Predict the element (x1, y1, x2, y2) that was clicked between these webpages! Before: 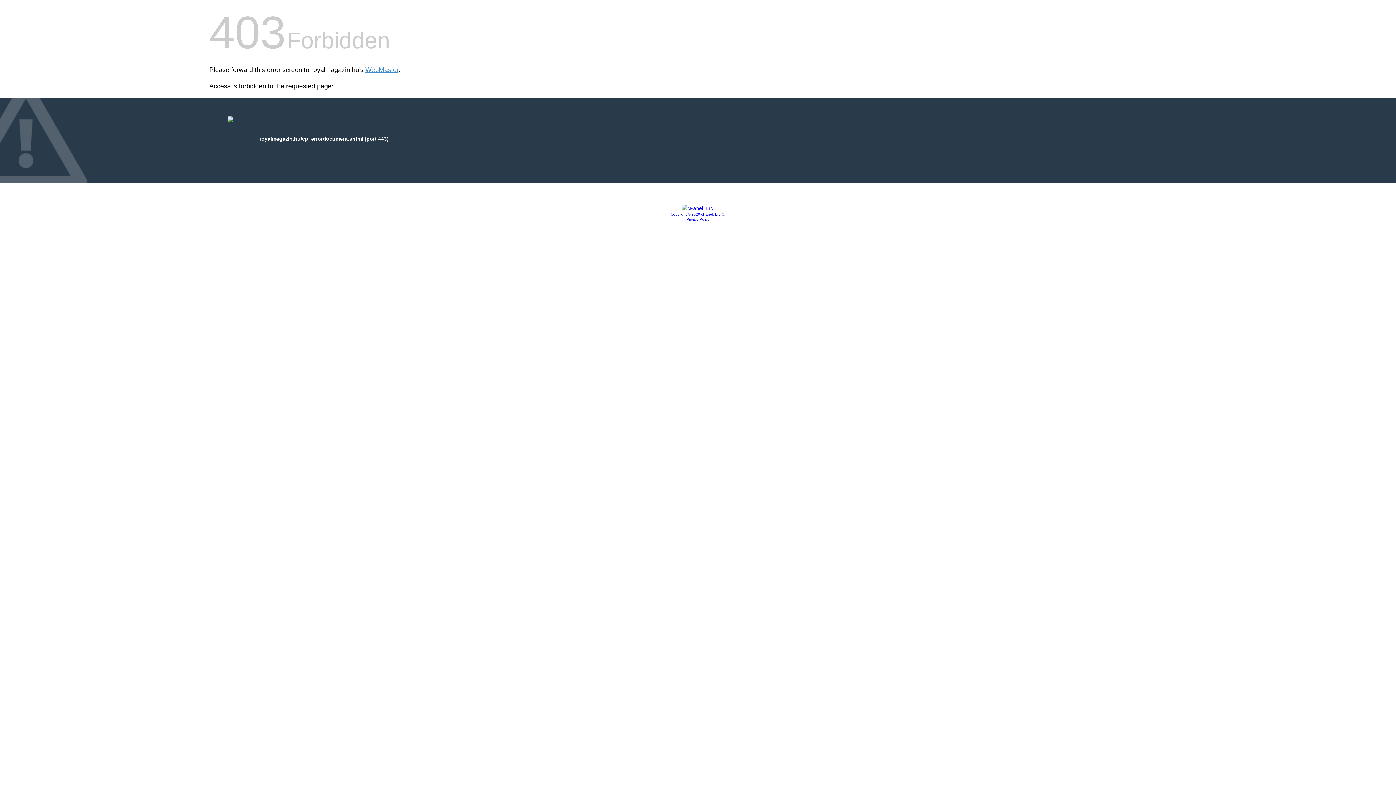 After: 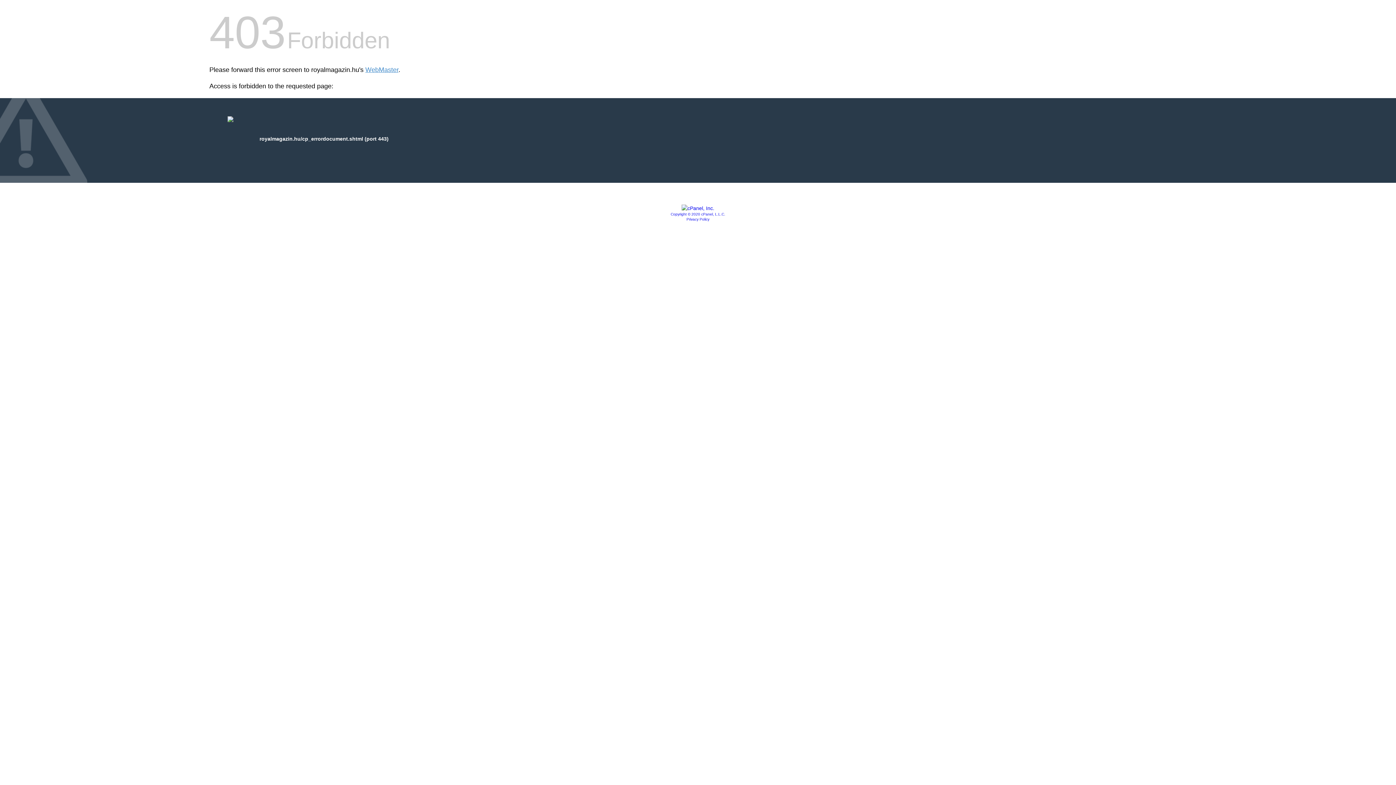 Action: label: Copyright © 2020 cPanel, L.L.C. bbox: (670, 212, 725, 216)